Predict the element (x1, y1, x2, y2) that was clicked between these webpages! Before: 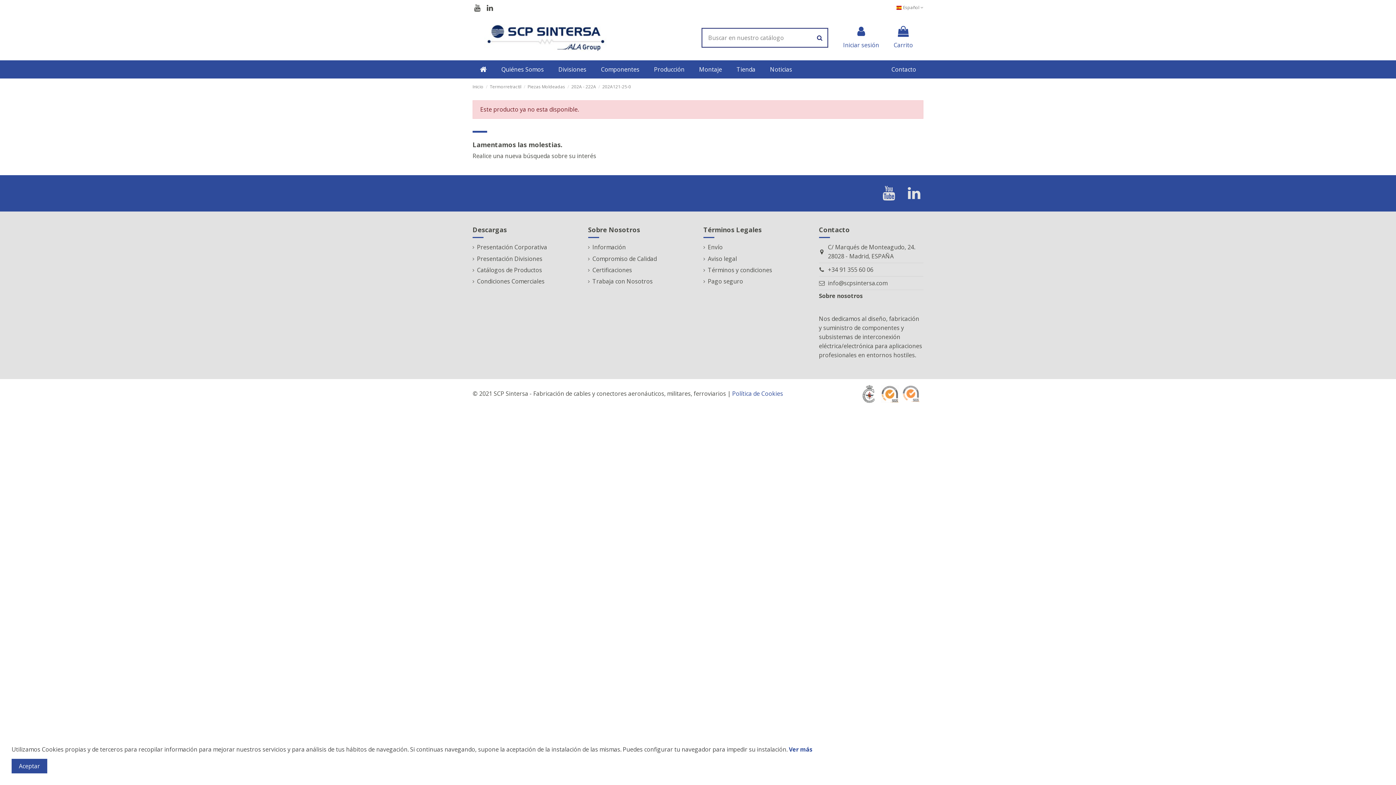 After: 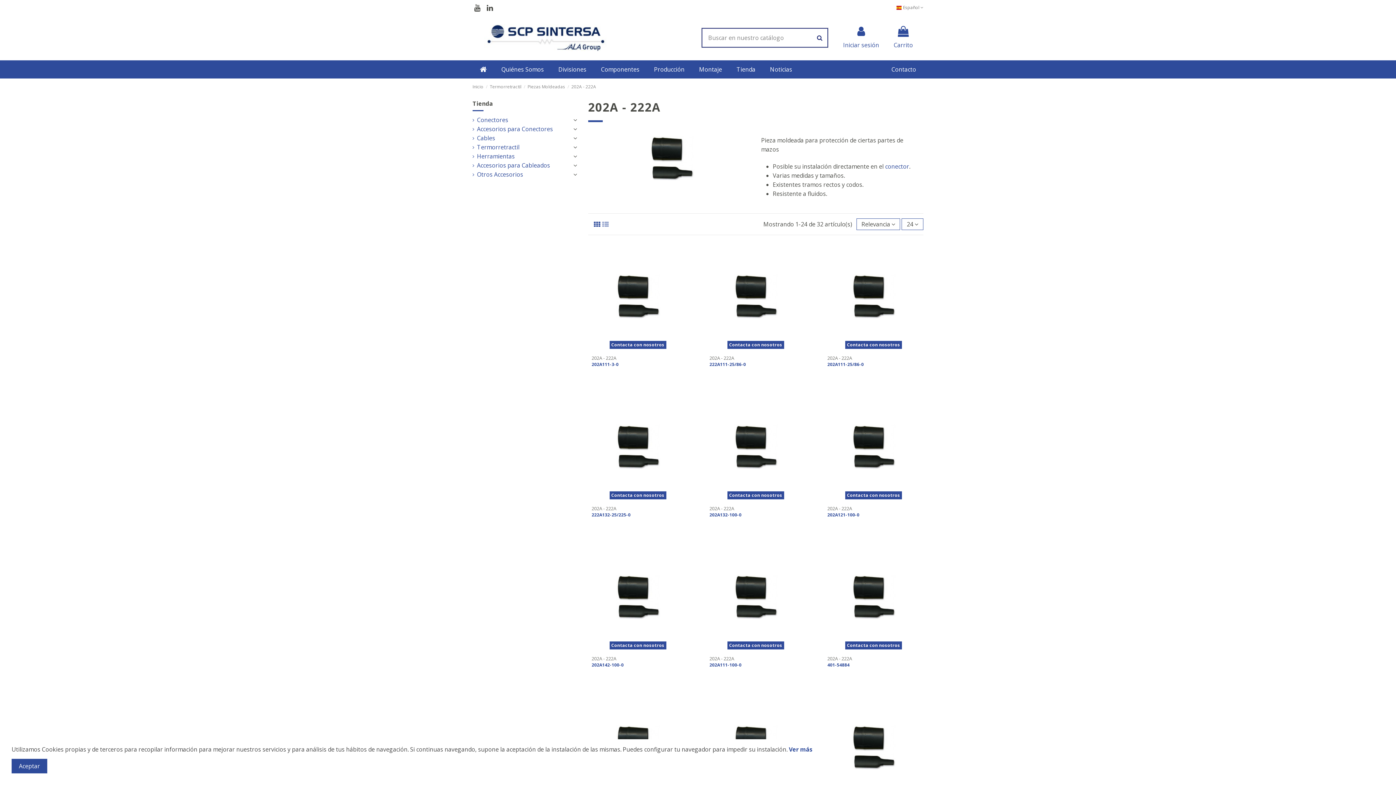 Action: label: 202A - 222A bbox: (571, 83, 596, 89)